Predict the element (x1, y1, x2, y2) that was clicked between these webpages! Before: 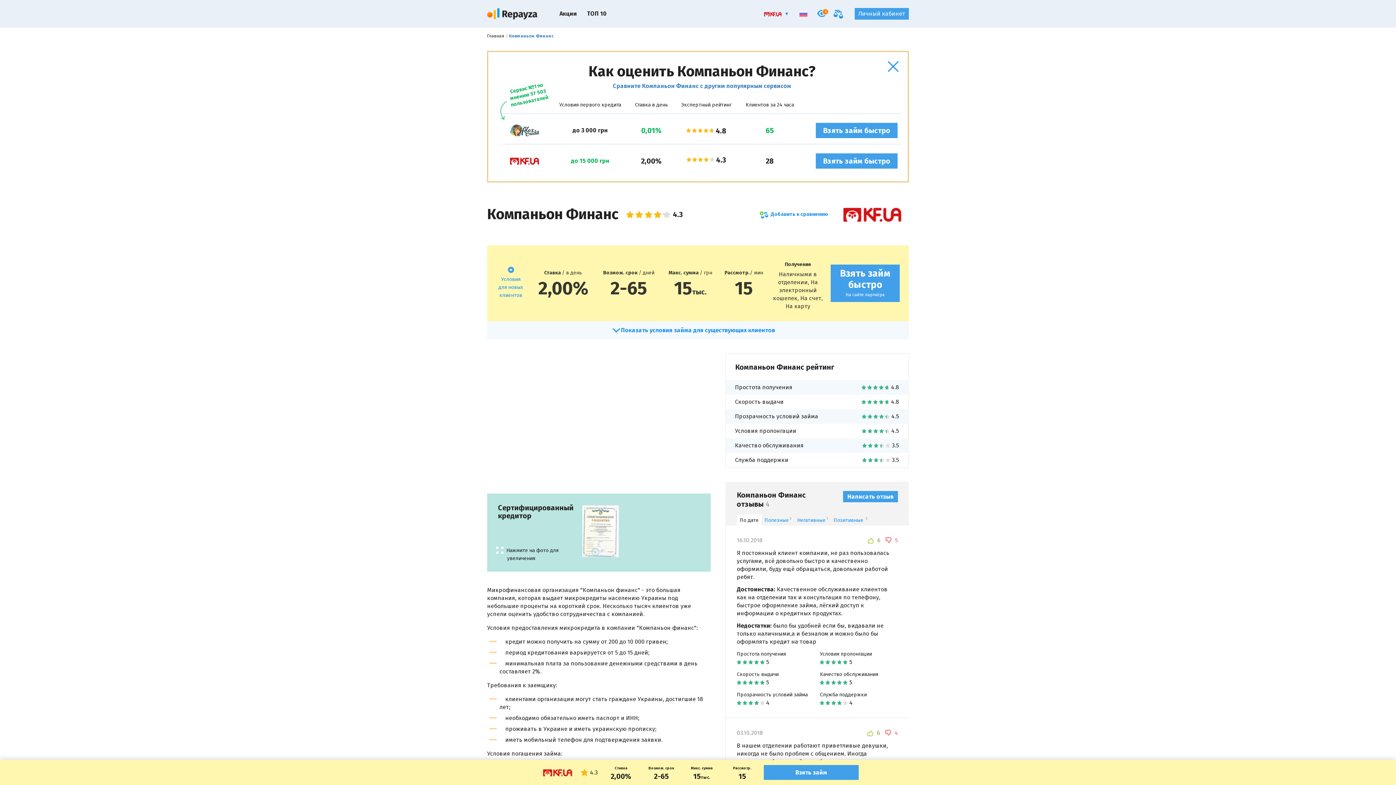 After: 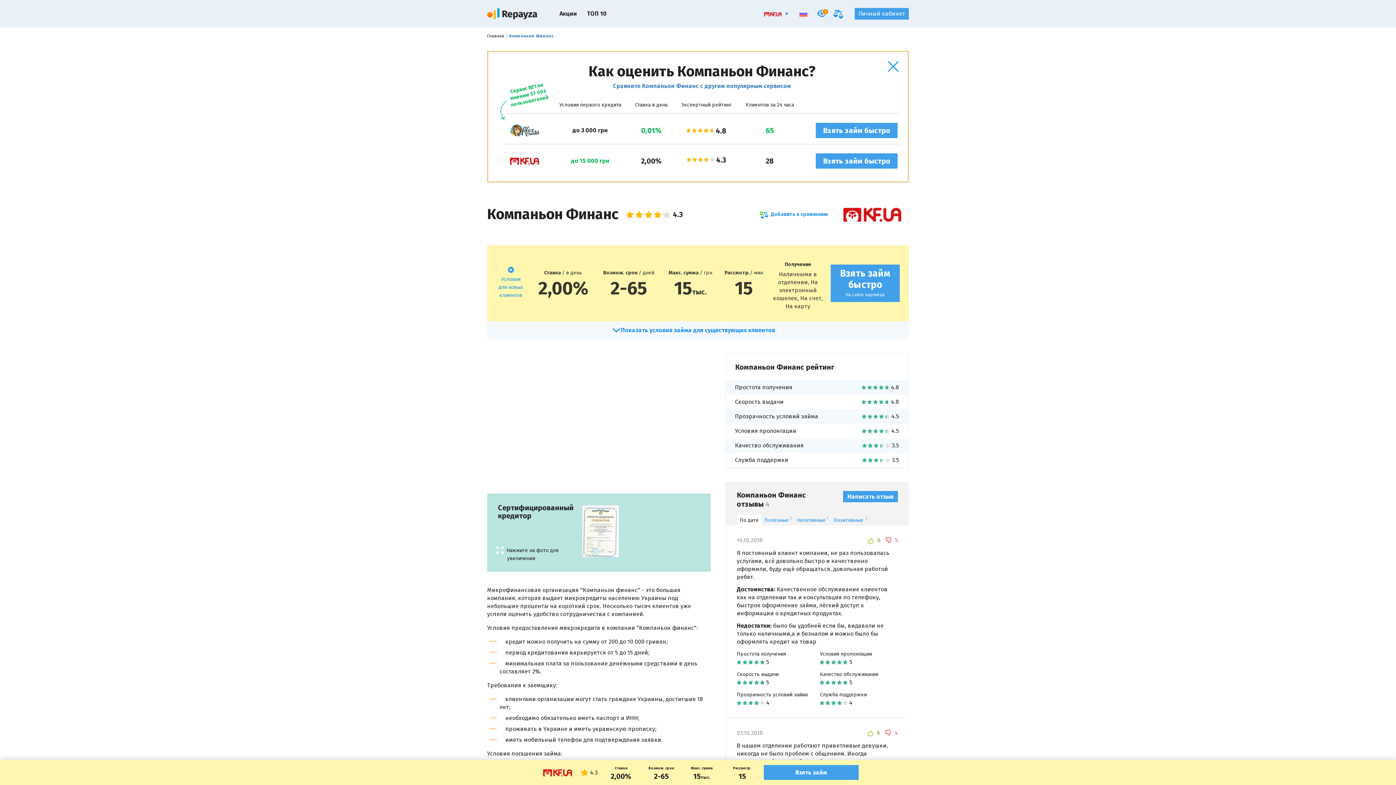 Action: bbox: (506, 121, 542, 139) label: Сервис №1 по мнению 57 503 пользователей